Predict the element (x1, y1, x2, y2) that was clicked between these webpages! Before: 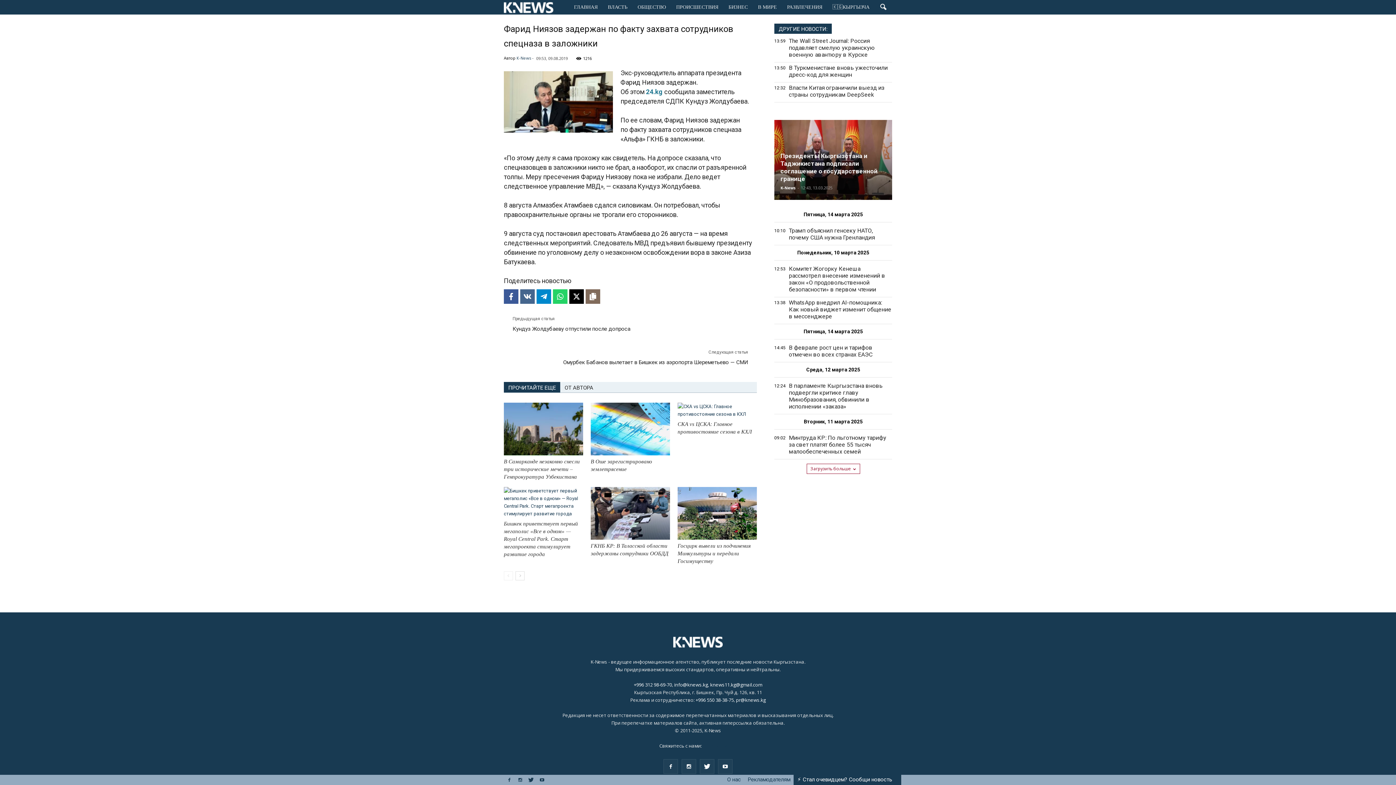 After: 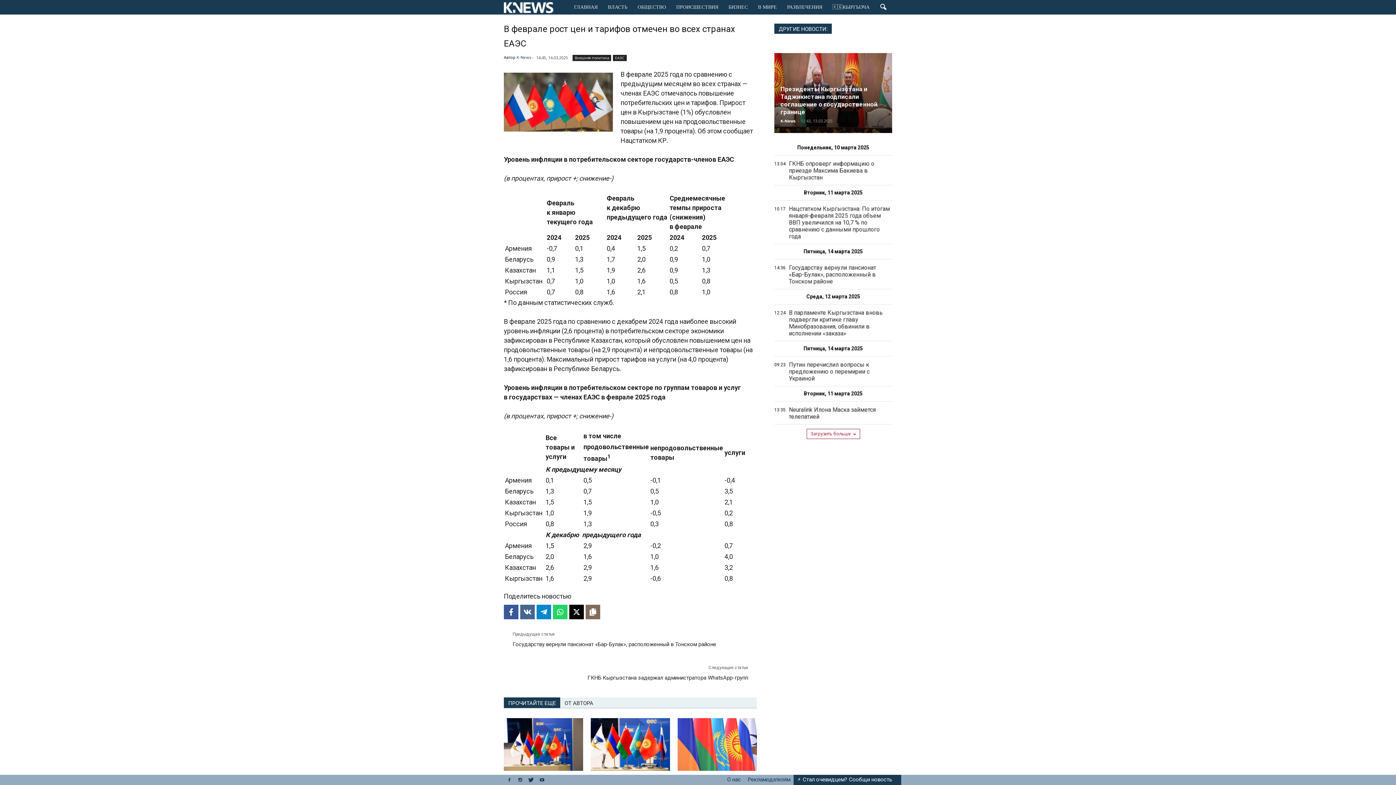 Action: bbox: (789, 344, 872, 358) label: В феврале рост цен и тарифов отмечен во всех странах ЕАЭС